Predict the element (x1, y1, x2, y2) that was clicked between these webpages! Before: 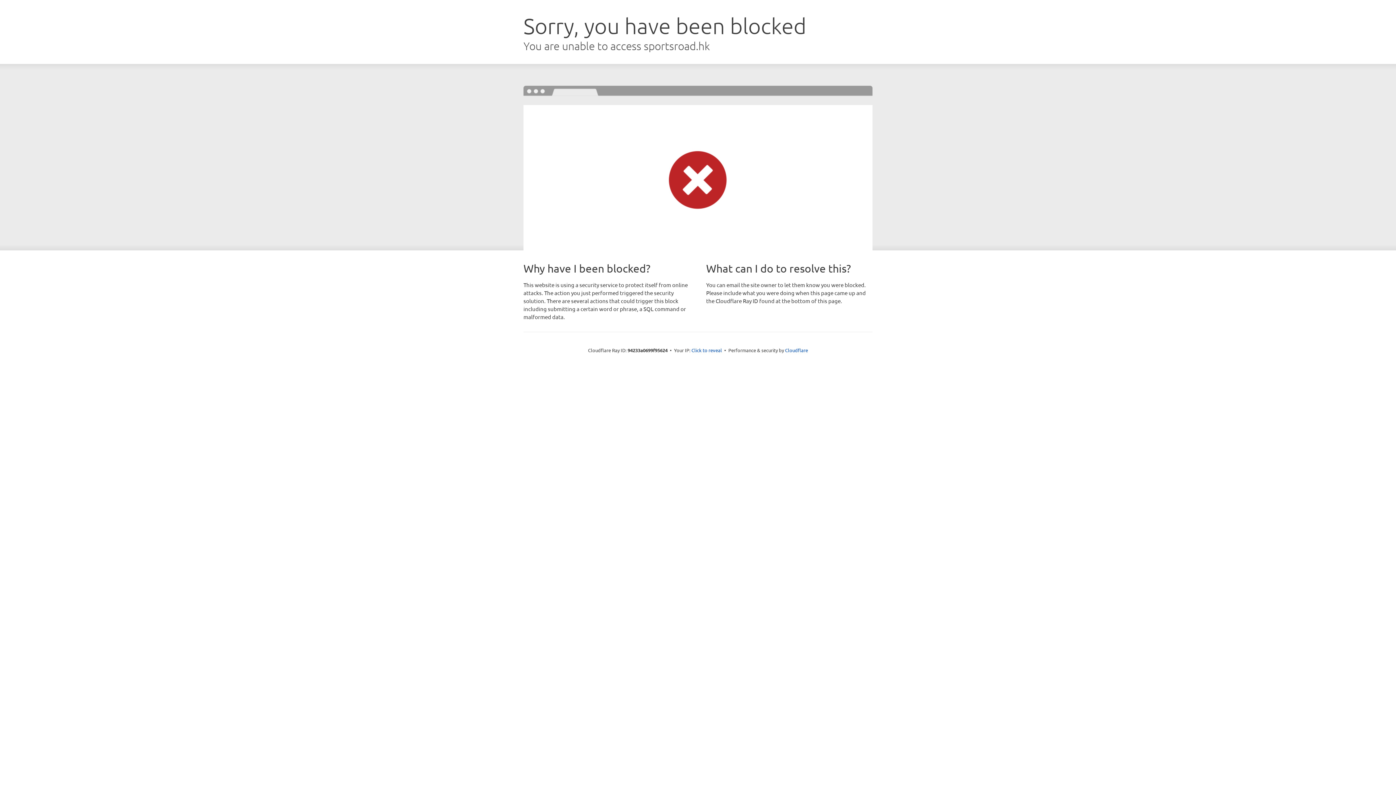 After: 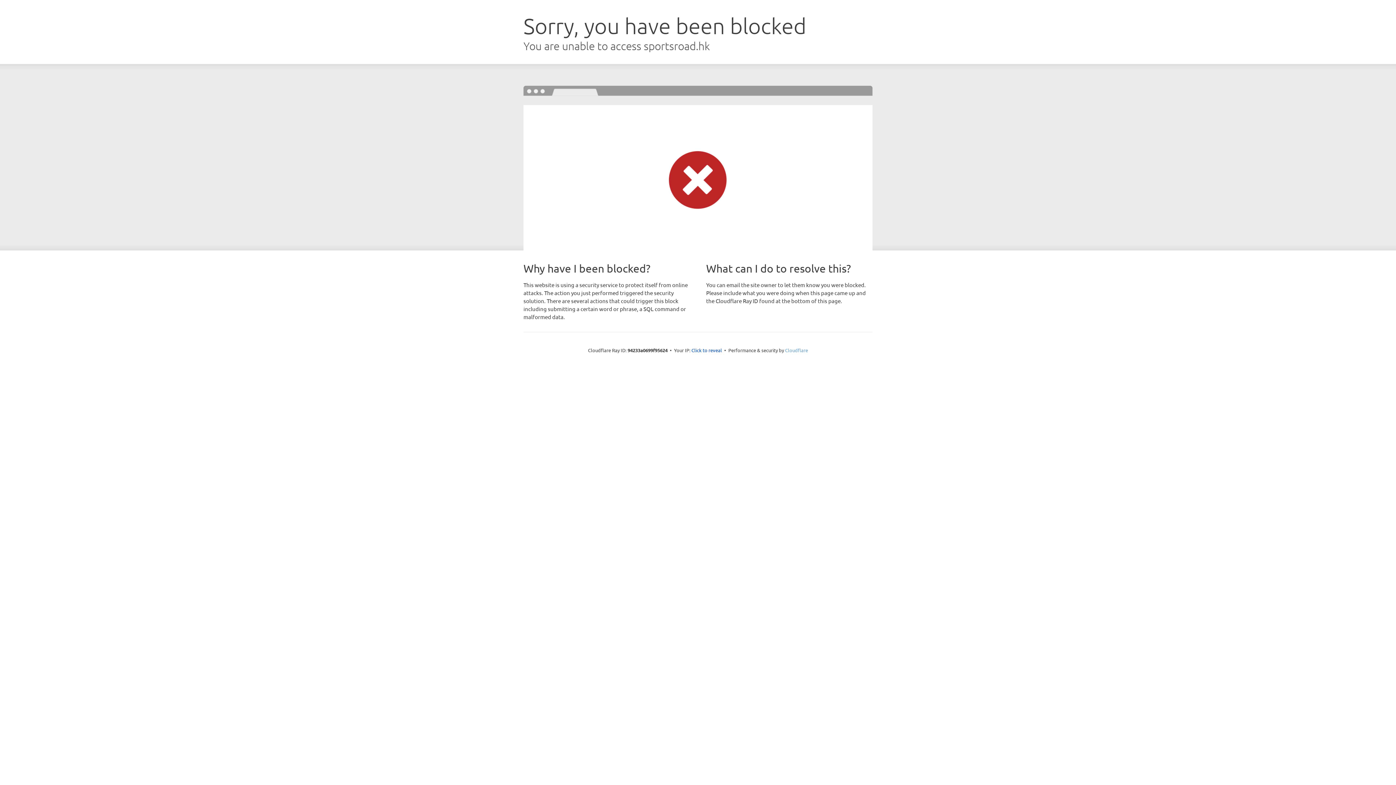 Action: label: Cloudflare bbox: (785, 347, 808, 353)